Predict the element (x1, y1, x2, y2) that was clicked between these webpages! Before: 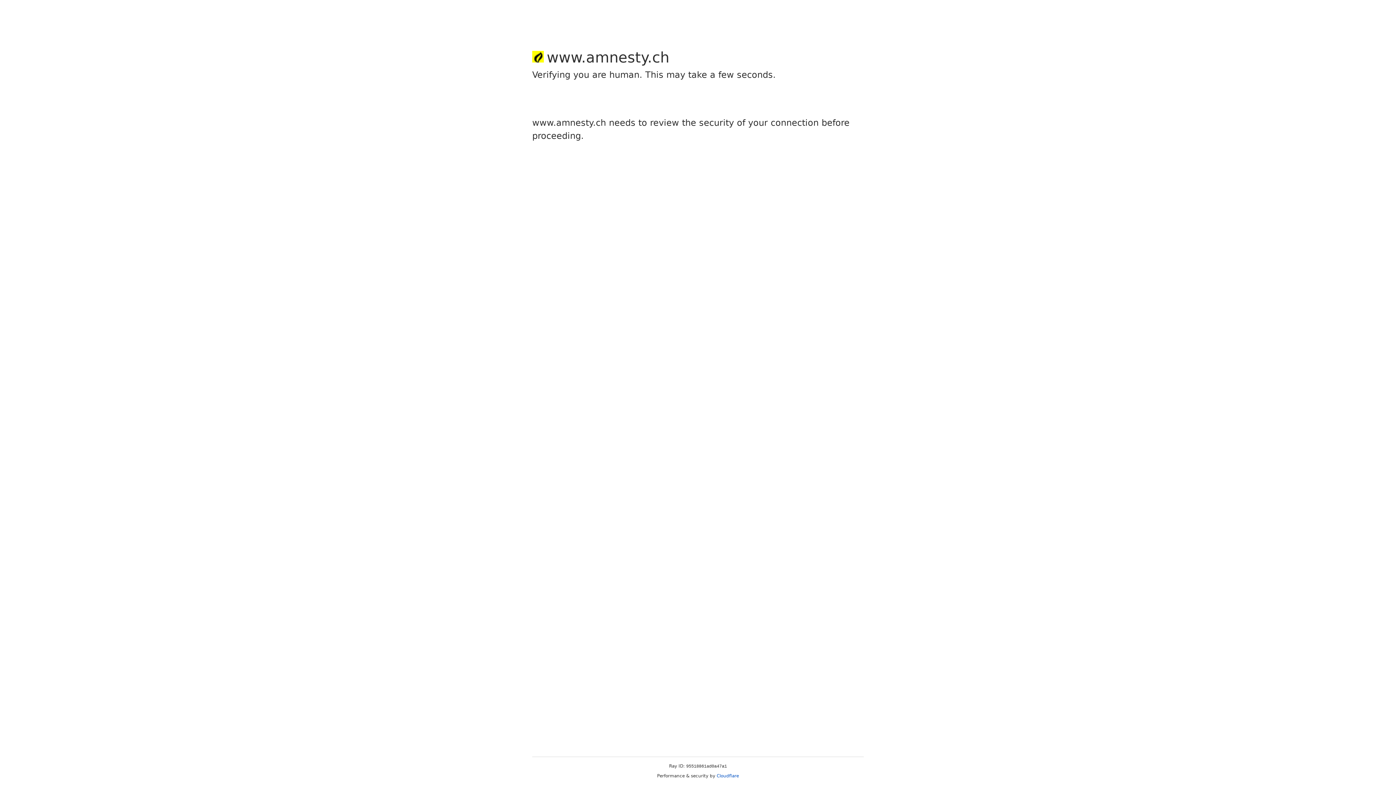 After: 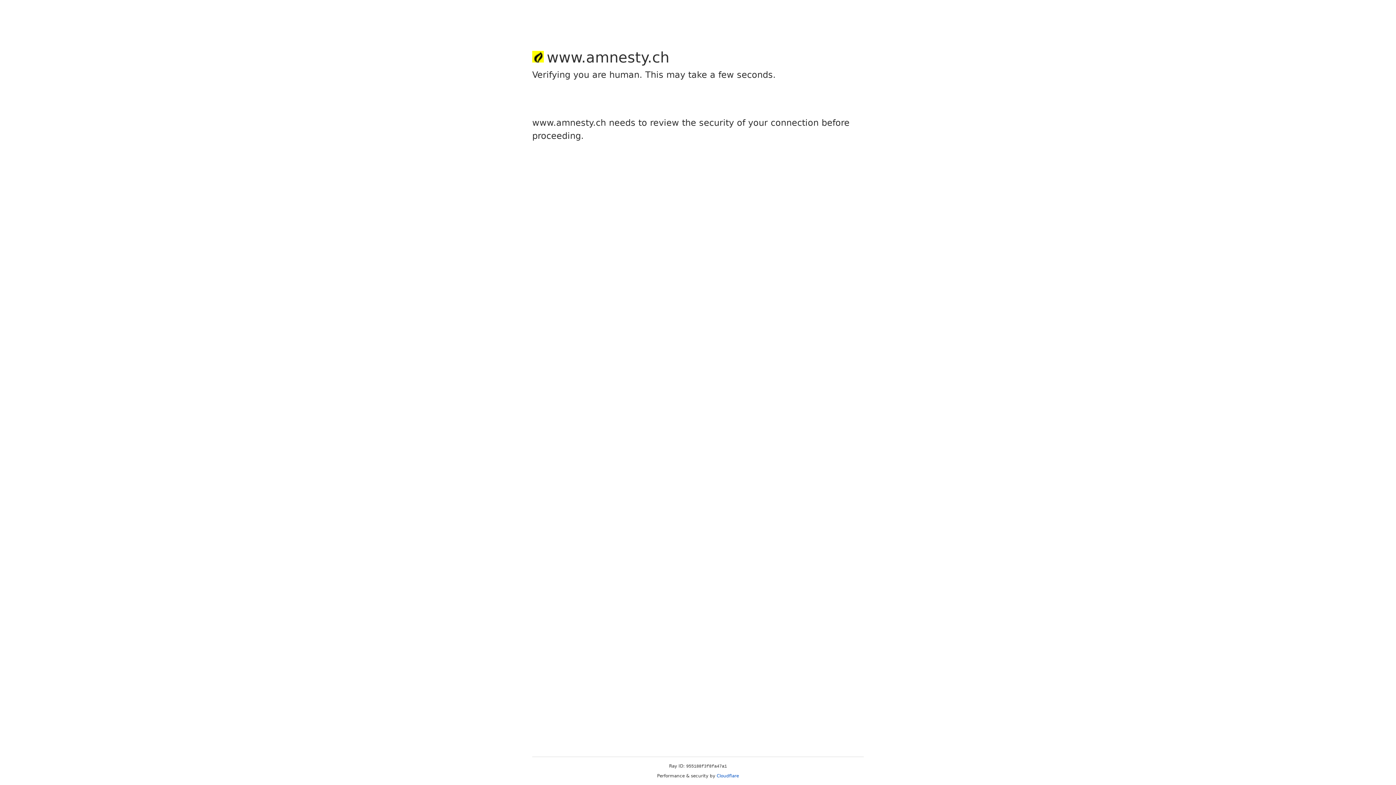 Action: bbox: (716, 773, 739, 778) label: Cloudflare